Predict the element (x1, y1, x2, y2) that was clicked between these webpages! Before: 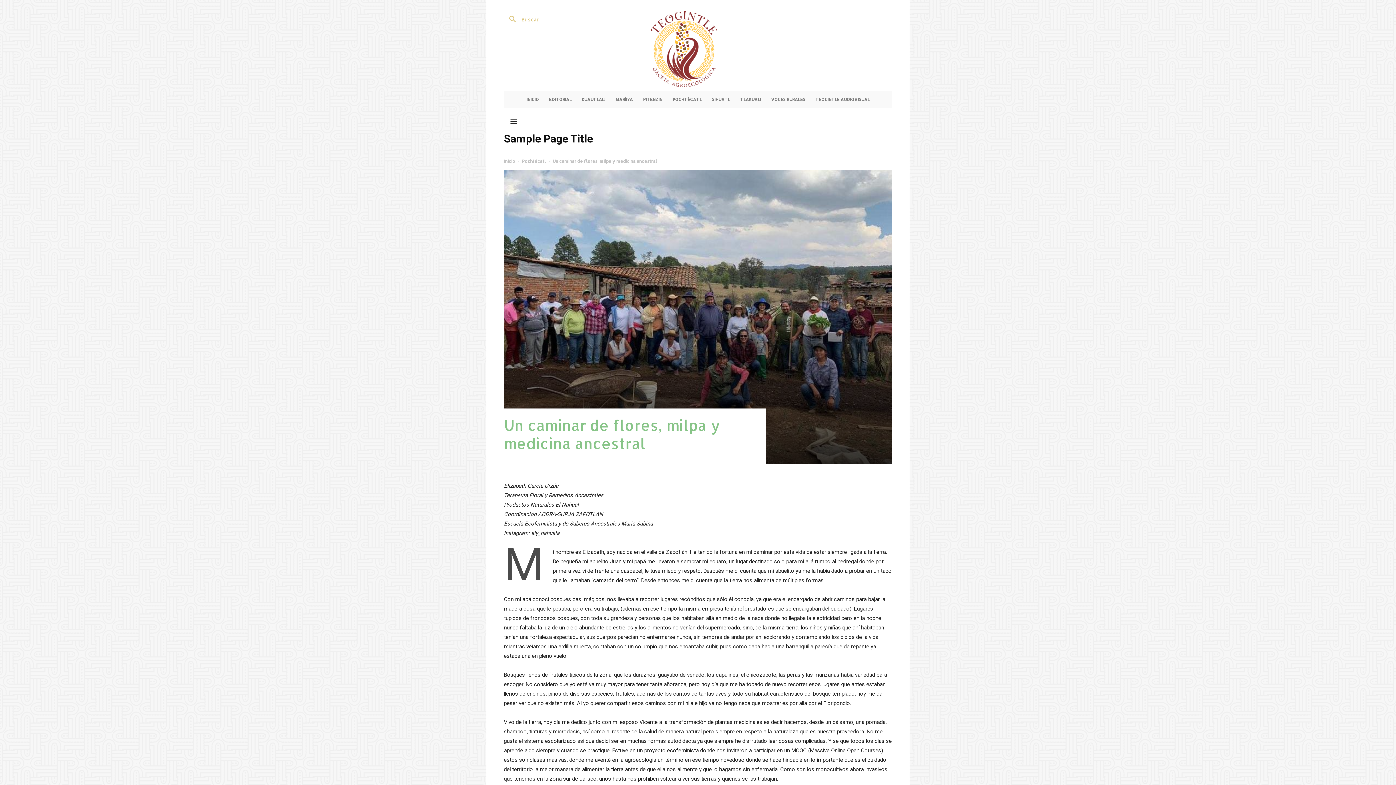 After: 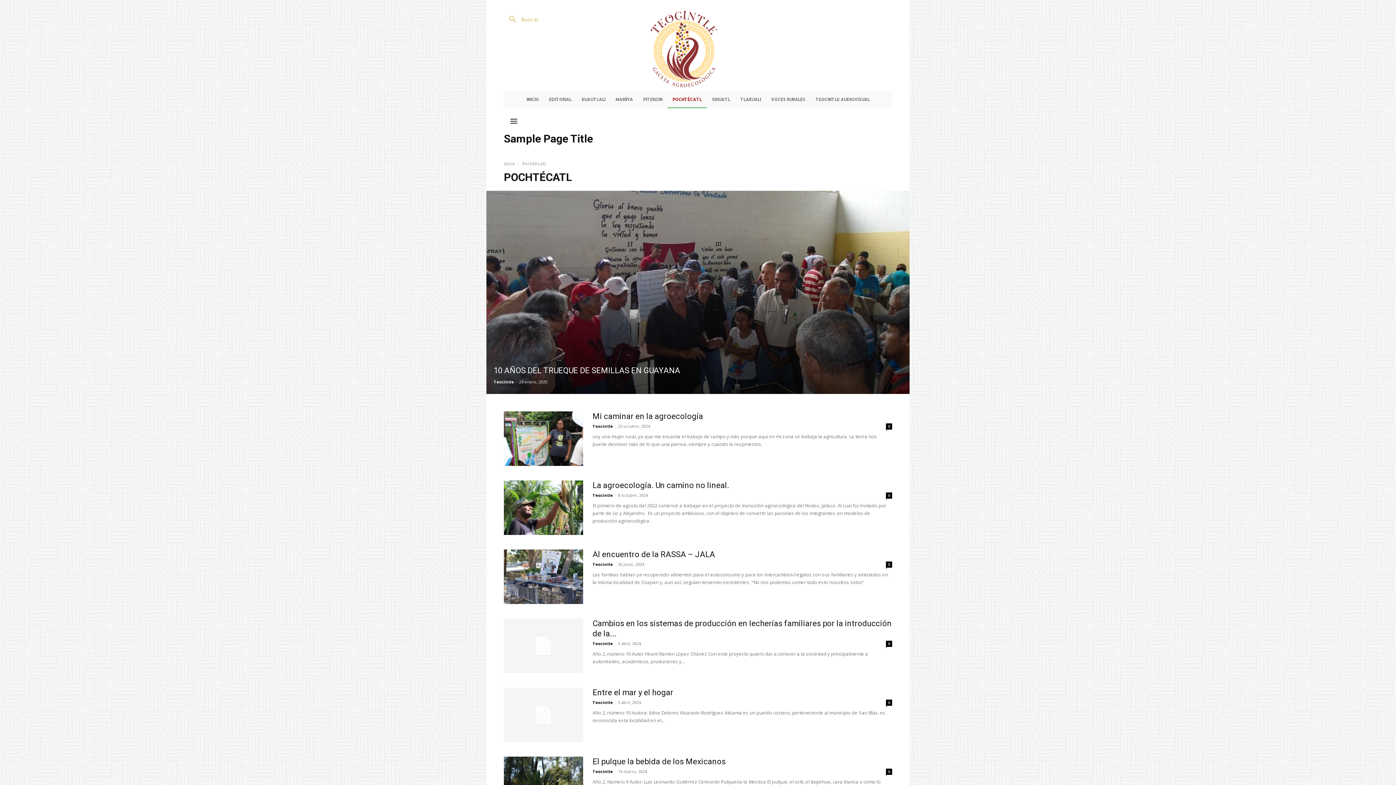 Action: bbox: (667, 90, 706, 108) label: POCHTÉCATL